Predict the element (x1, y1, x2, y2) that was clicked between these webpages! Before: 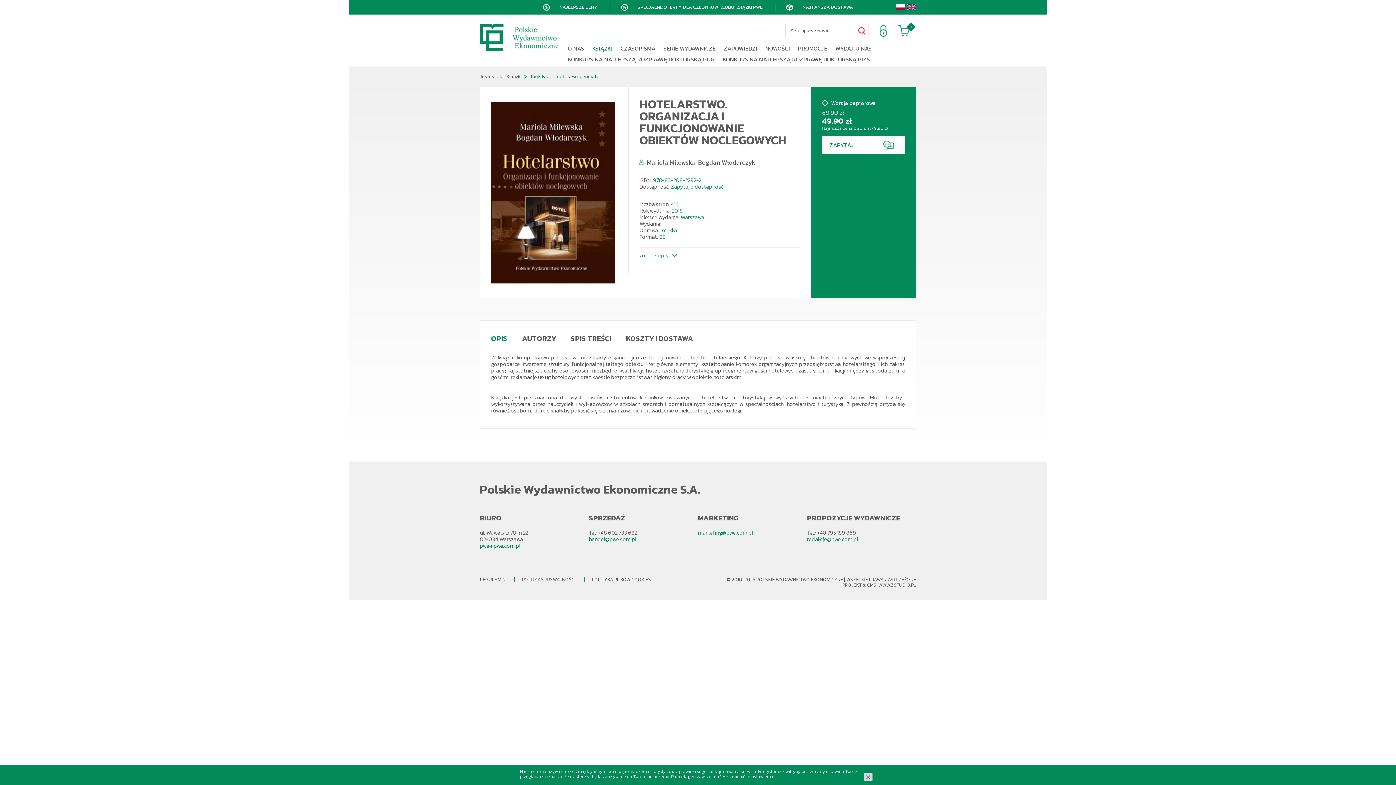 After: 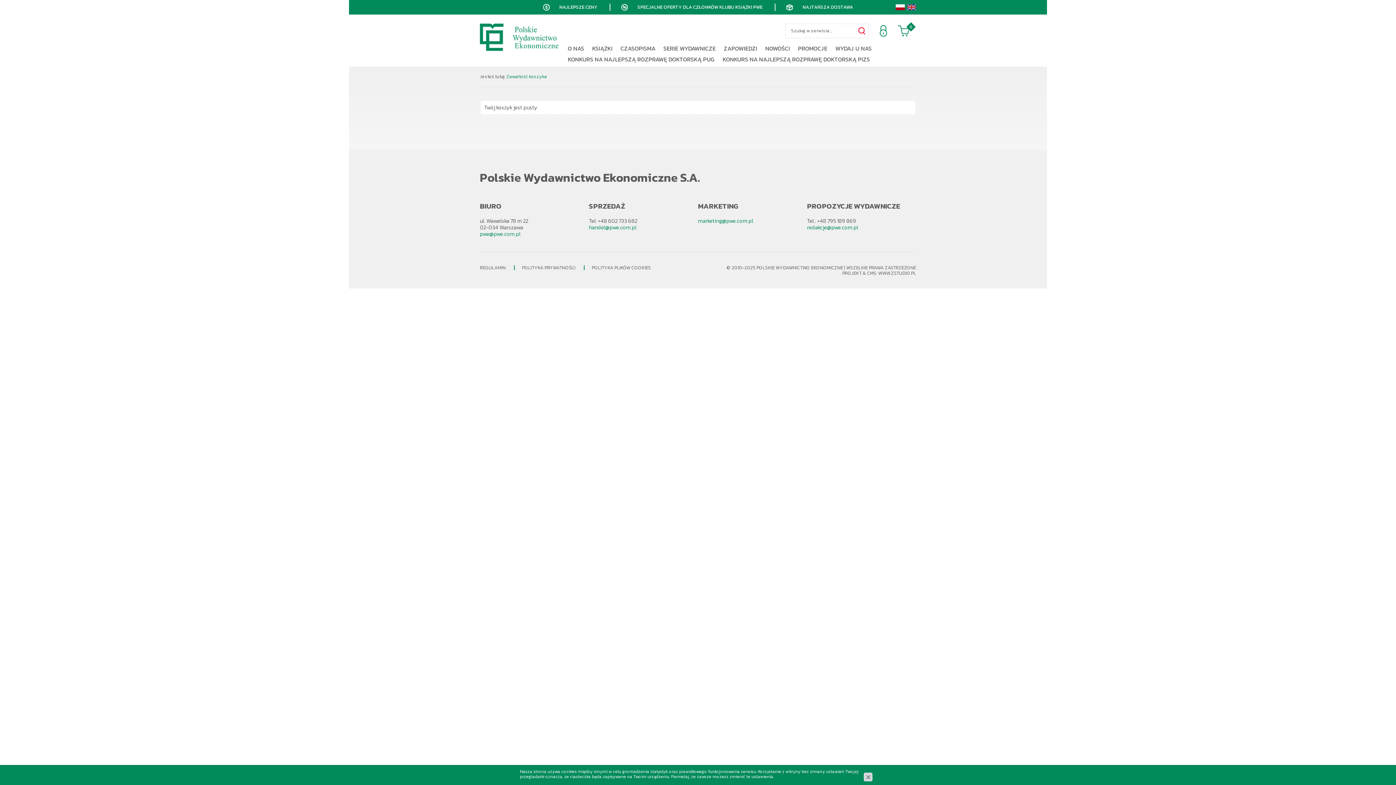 Action: bbox: (898, 23, 916, 38) label: 0